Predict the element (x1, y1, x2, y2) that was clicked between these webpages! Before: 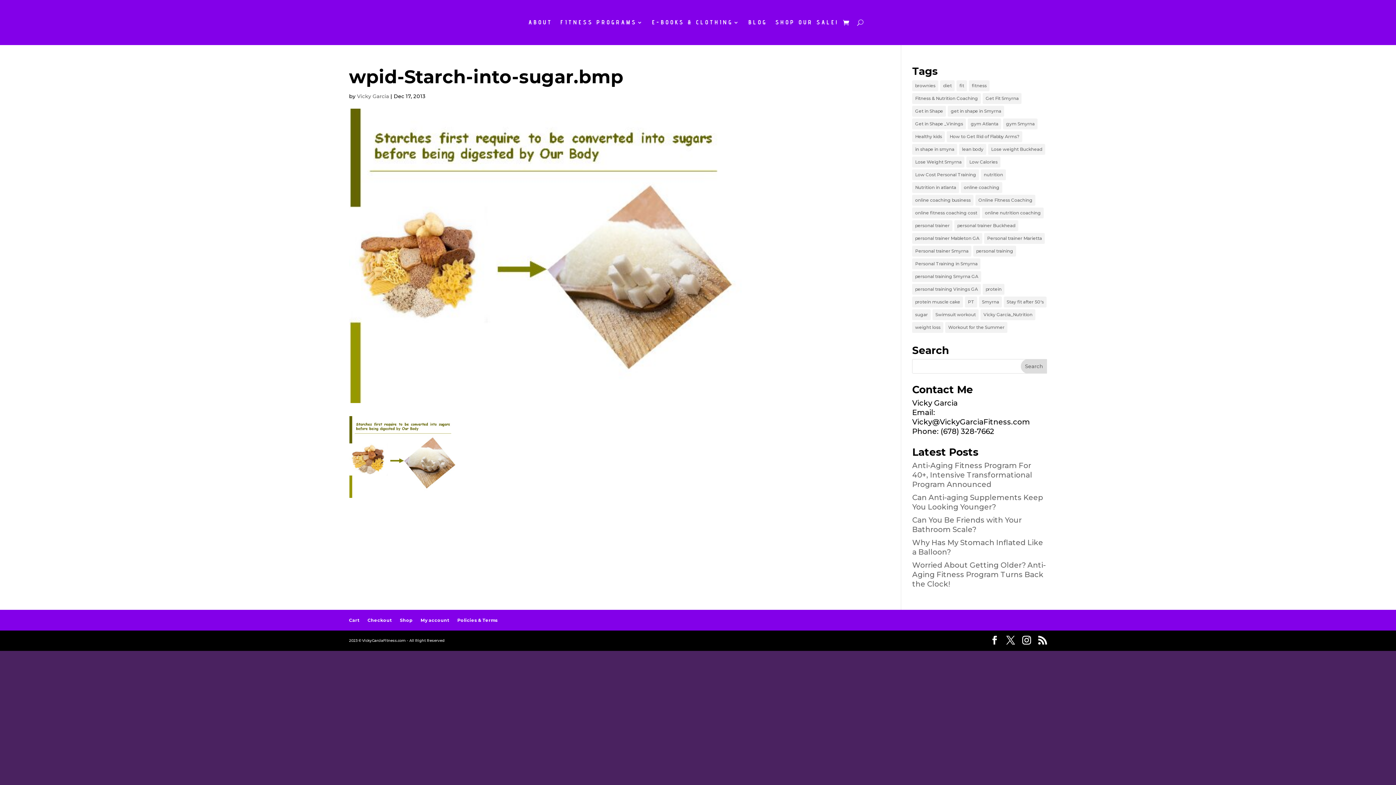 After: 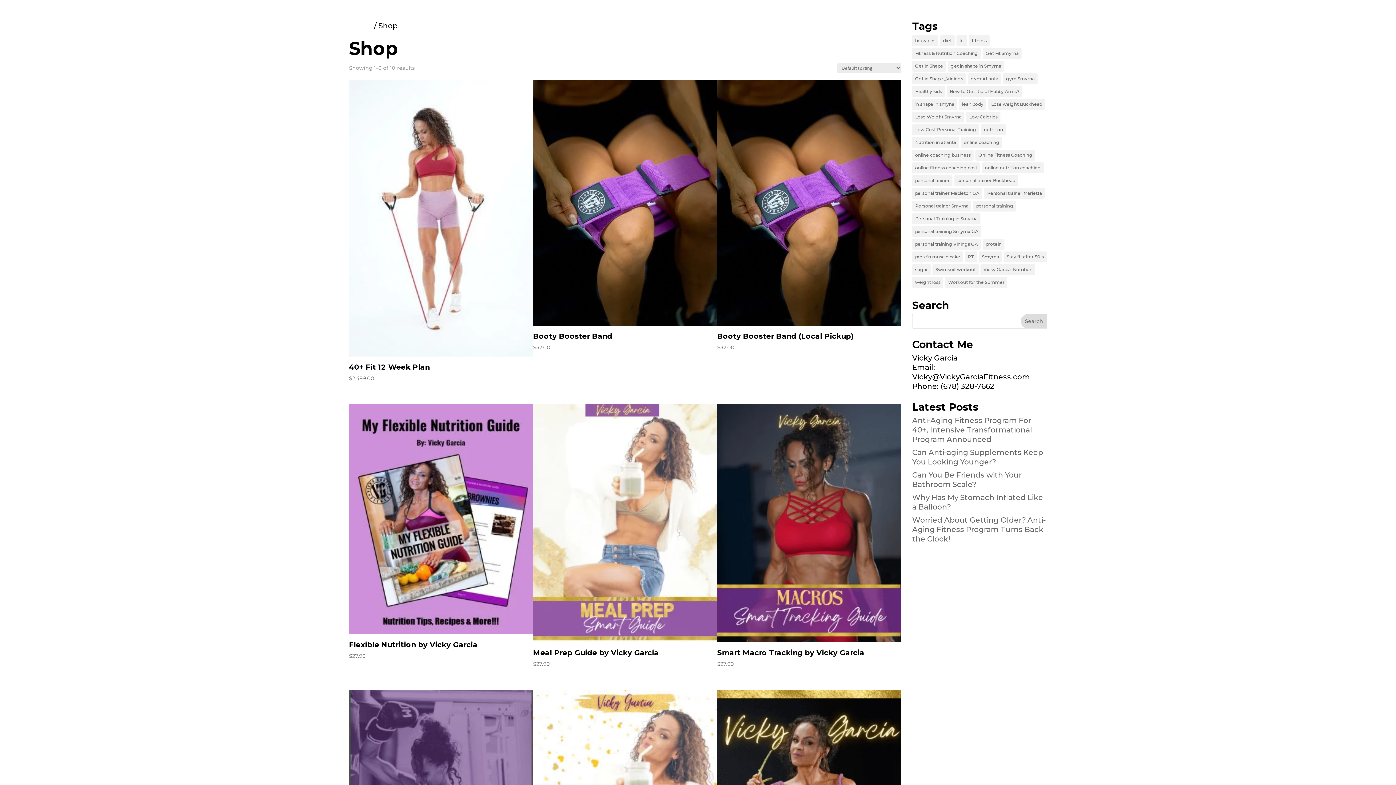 Action: bbox: (400, 617, 412, 623) label: Shop